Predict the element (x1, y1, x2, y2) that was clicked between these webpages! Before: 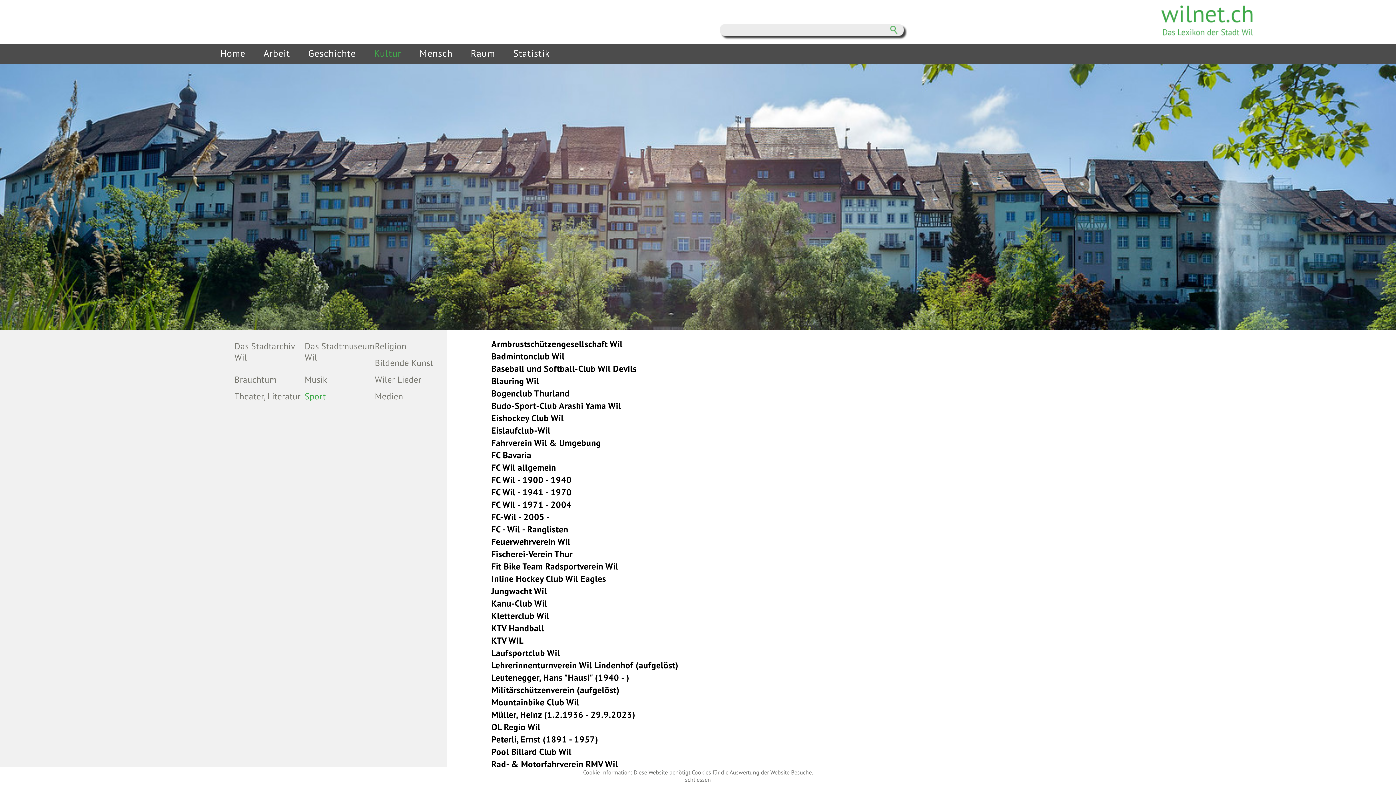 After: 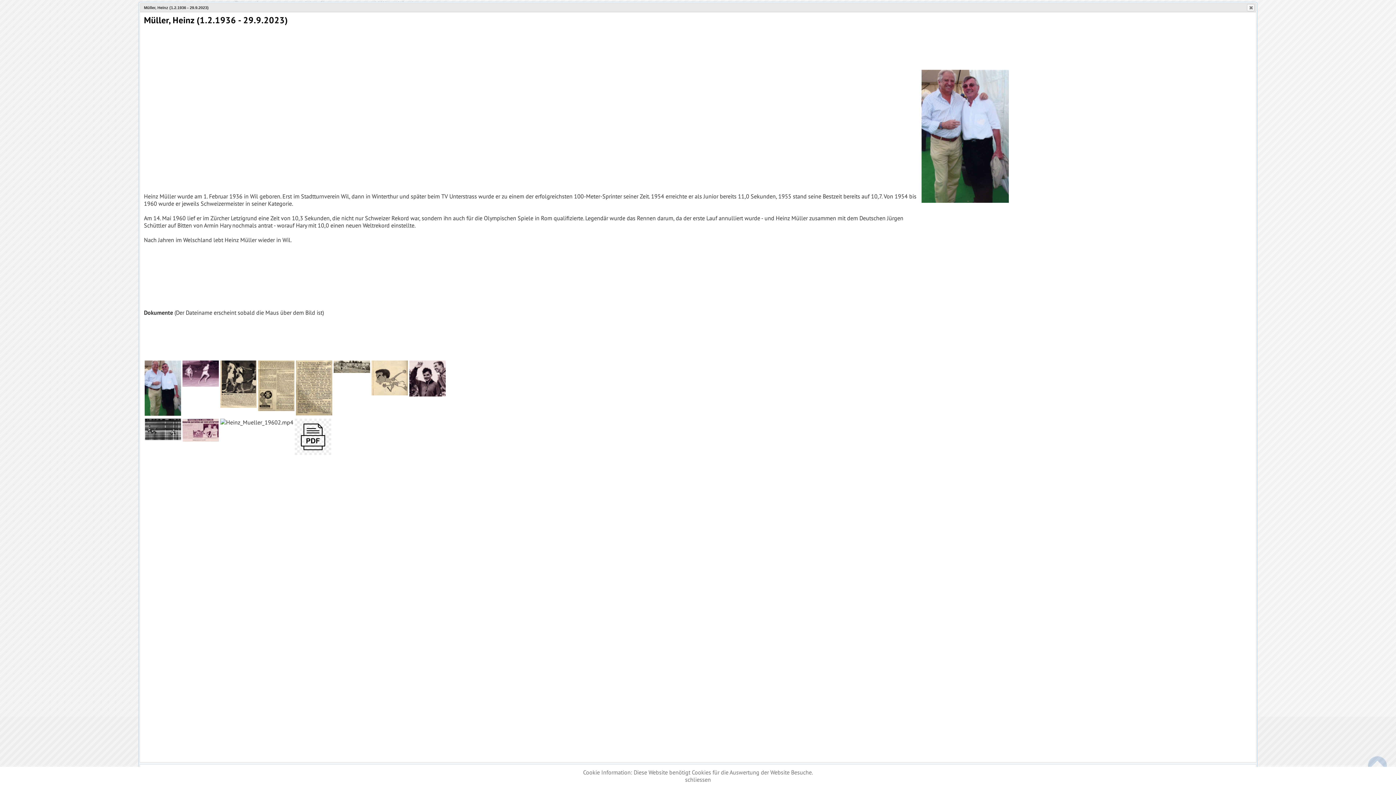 Action: label: Müller, Heinz (1.2.1936 - 29.9.2023) bbox: (491, 712, 635, 719)